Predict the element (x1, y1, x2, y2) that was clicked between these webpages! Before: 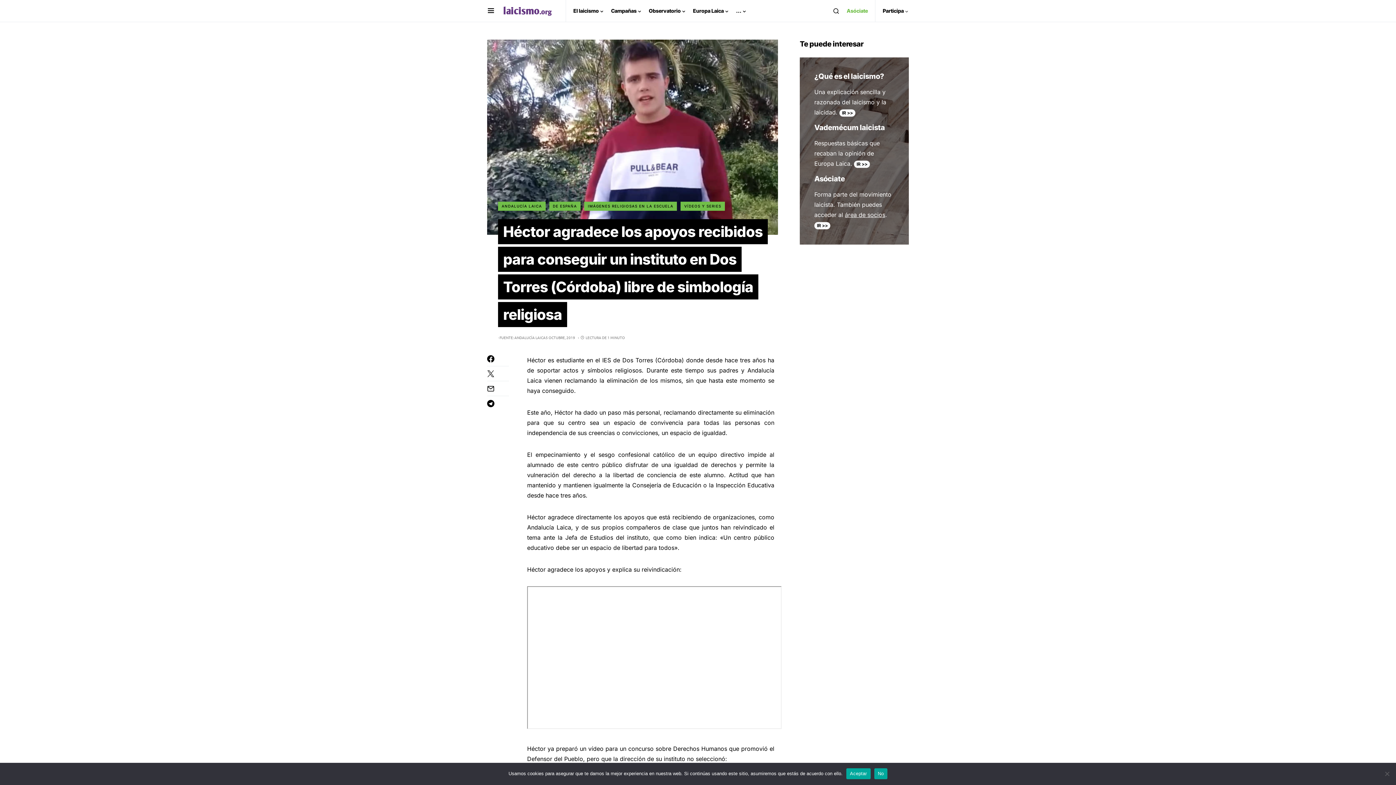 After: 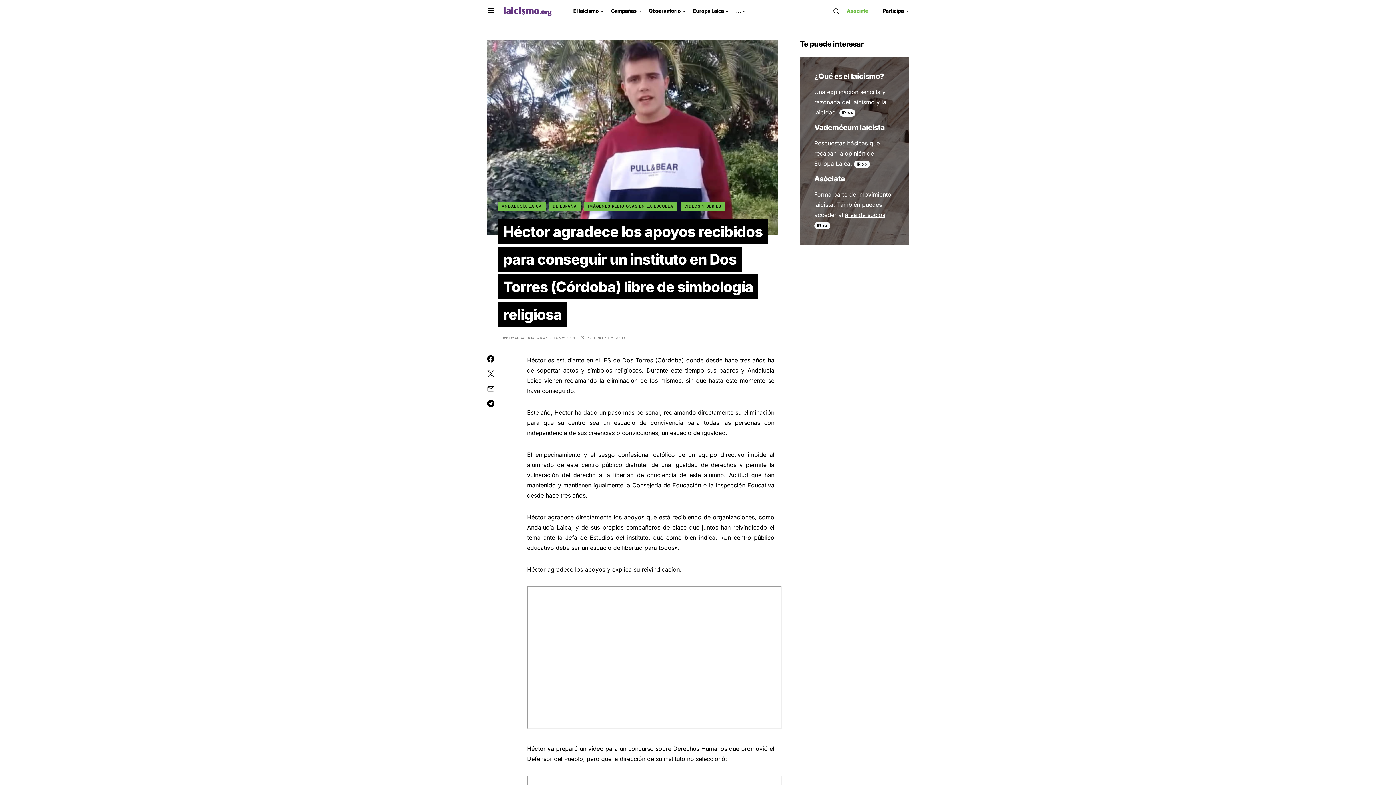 Action: bbox: (874, 768, 887, 779) label: No